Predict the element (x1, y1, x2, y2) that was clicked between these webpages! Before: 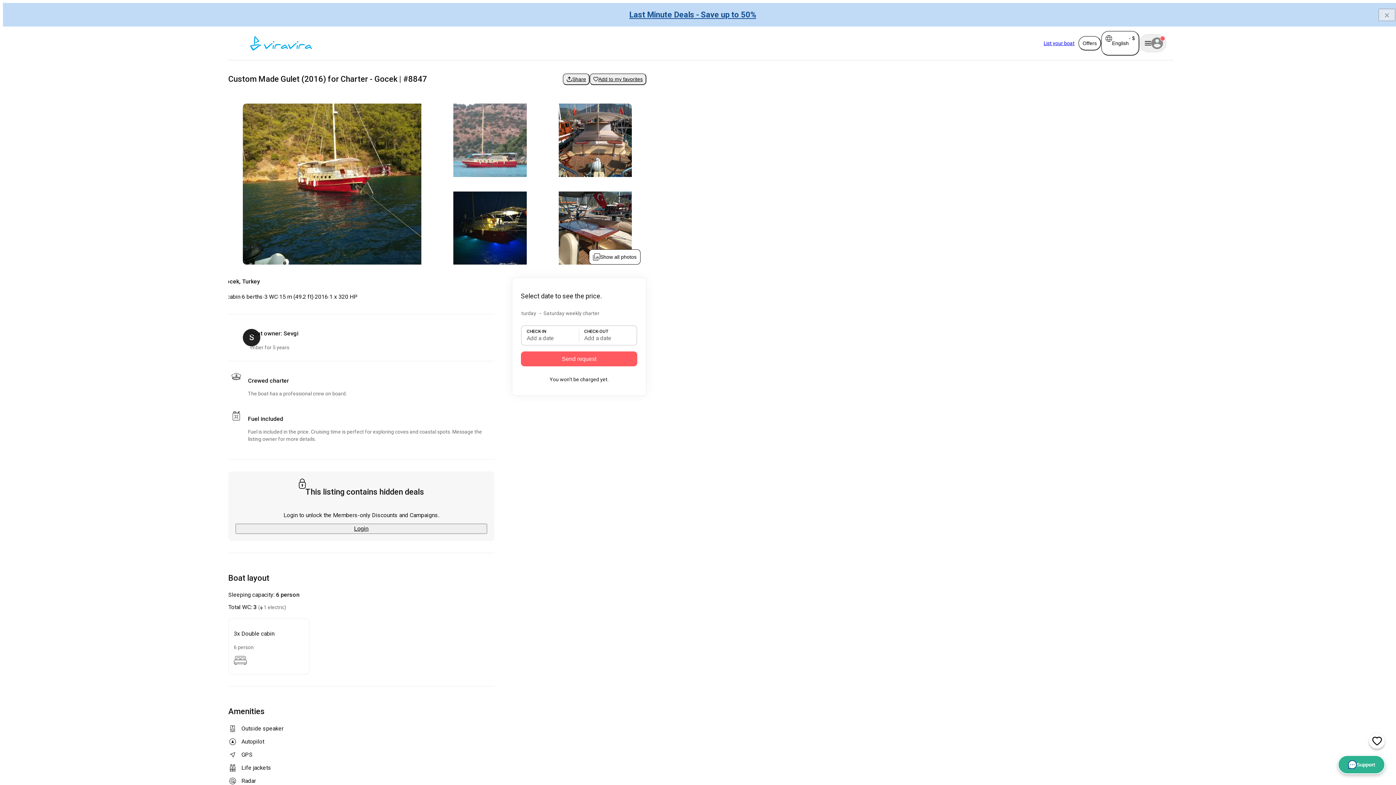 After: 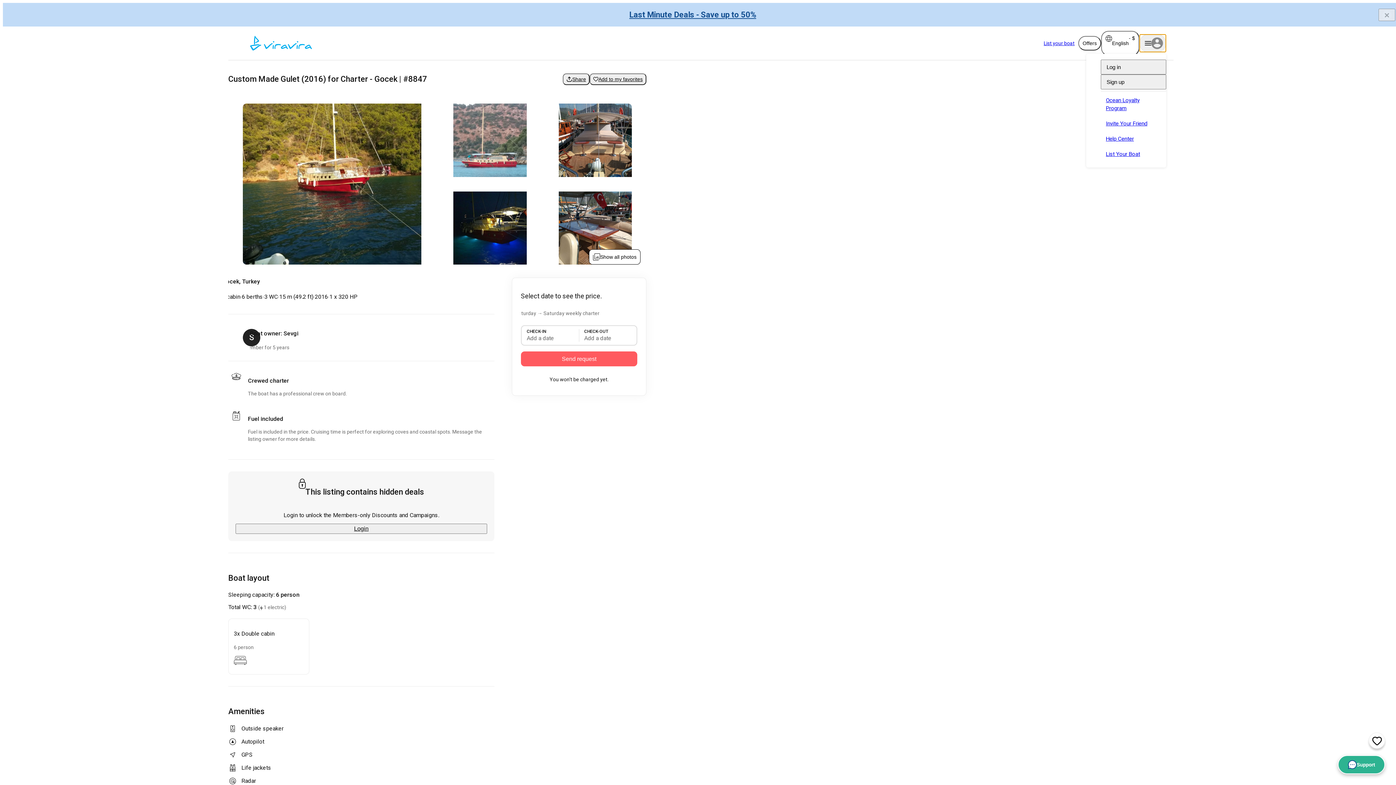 Action: bbox: (1139, 34, 1166, 52)